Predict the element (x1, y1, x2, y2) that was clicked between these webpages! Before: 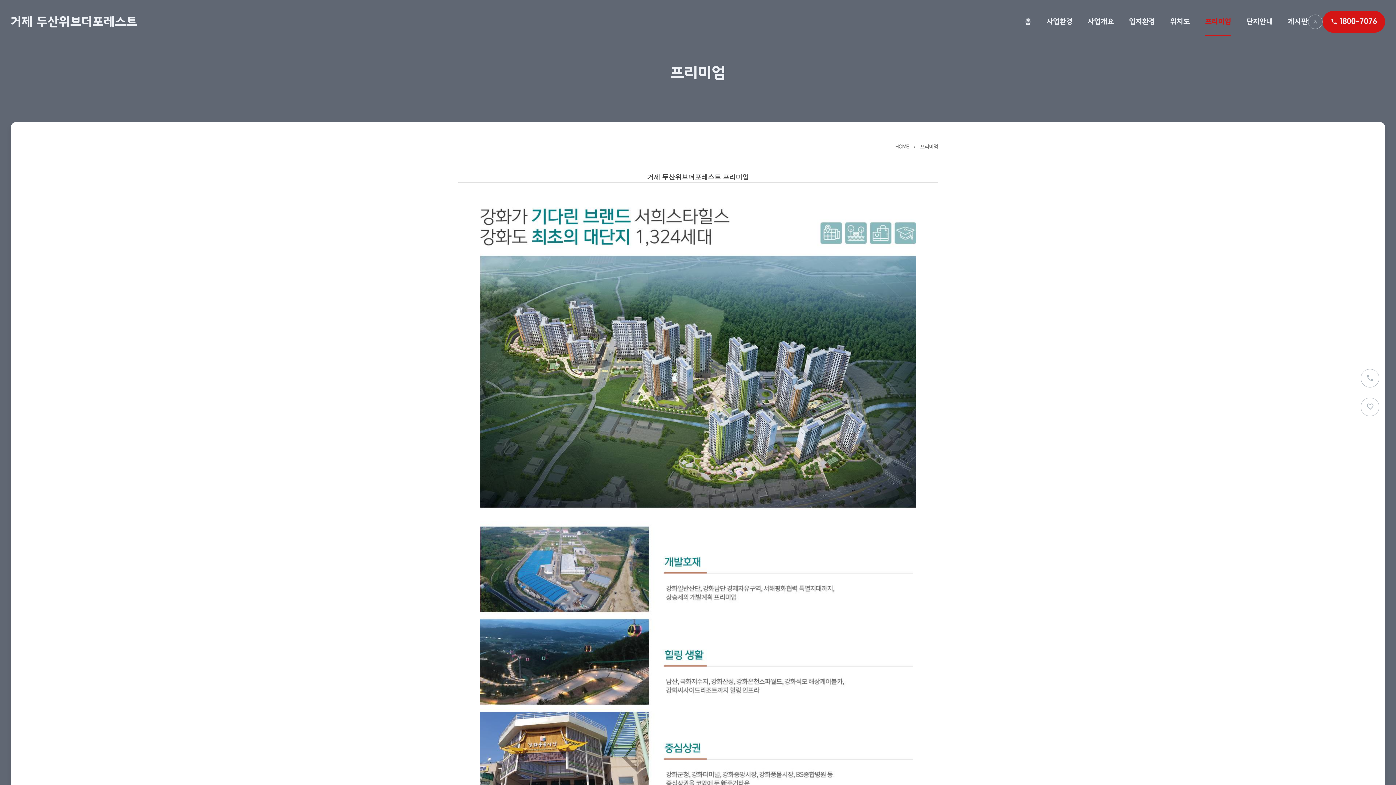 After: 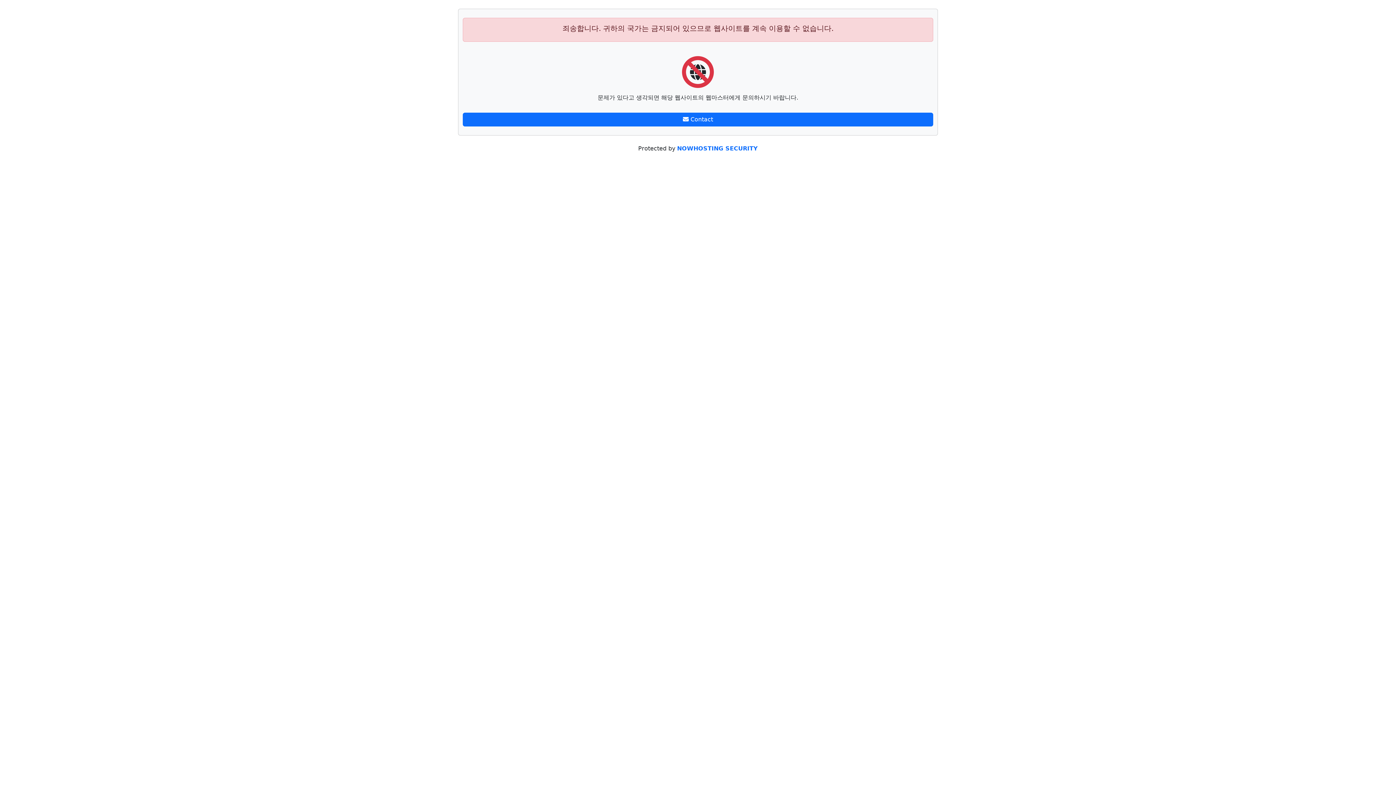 Action: label: 거제 두산위브더포레스트 bbox: (10, 14, 137, 29)